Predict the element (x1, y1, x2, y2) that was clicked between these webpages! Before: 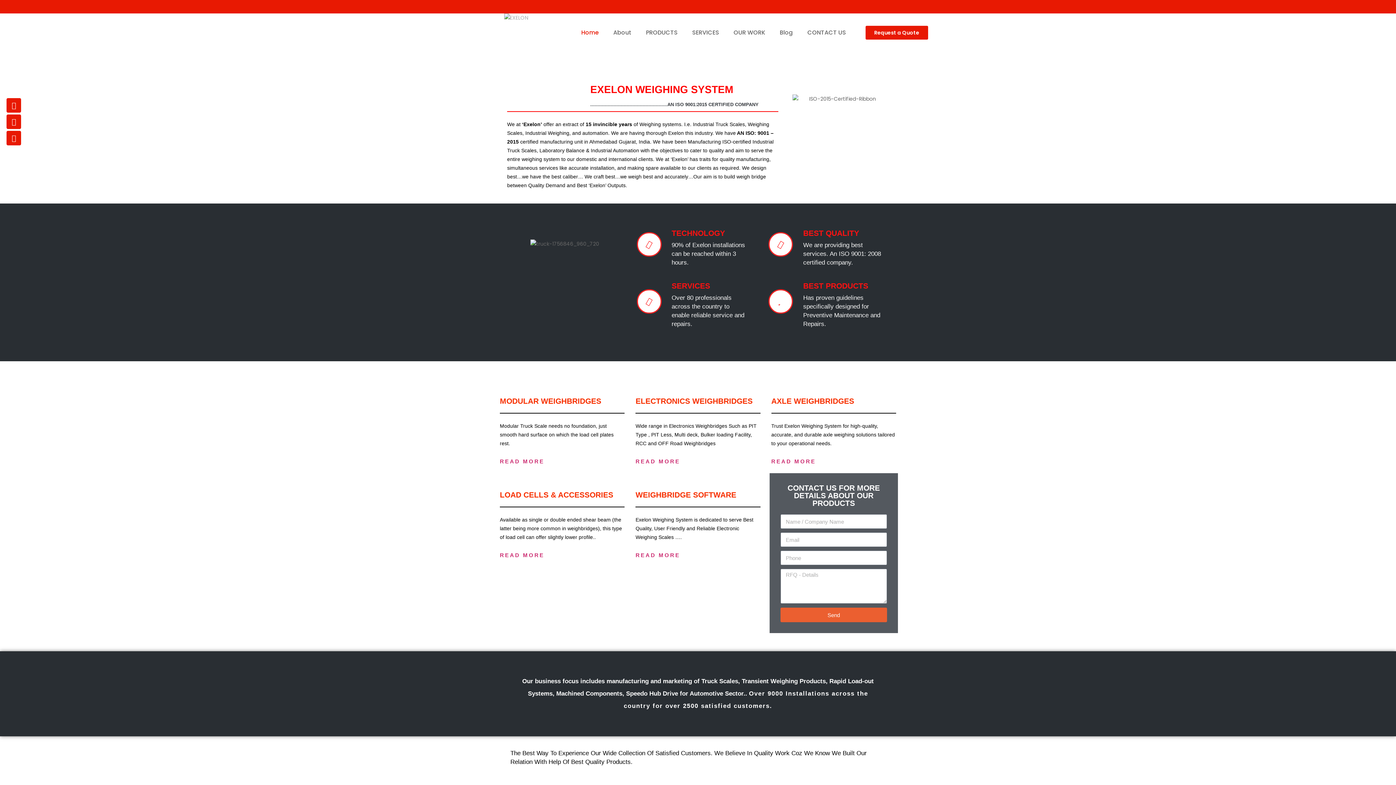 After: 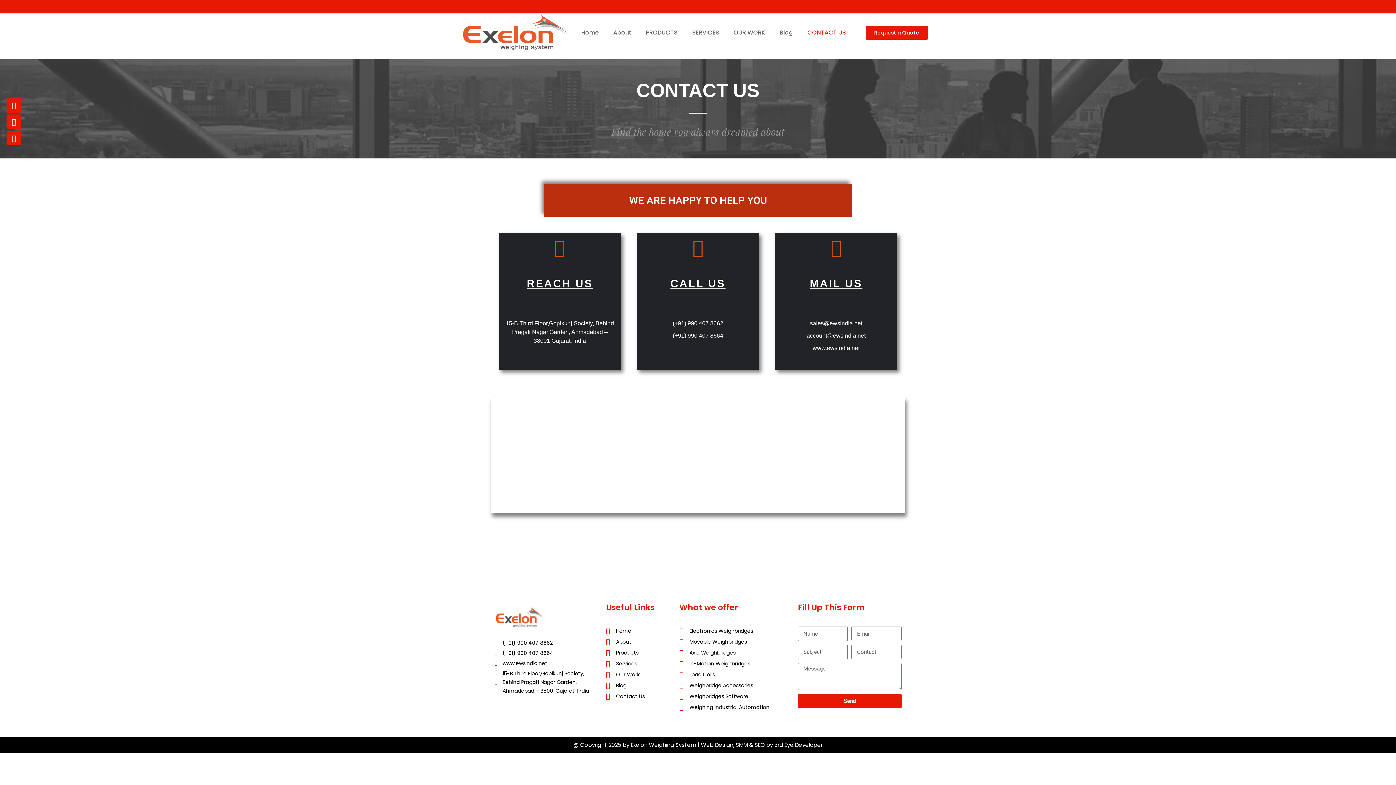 Action: bbox: (800, 24, 853, 41) label: CONTACT US